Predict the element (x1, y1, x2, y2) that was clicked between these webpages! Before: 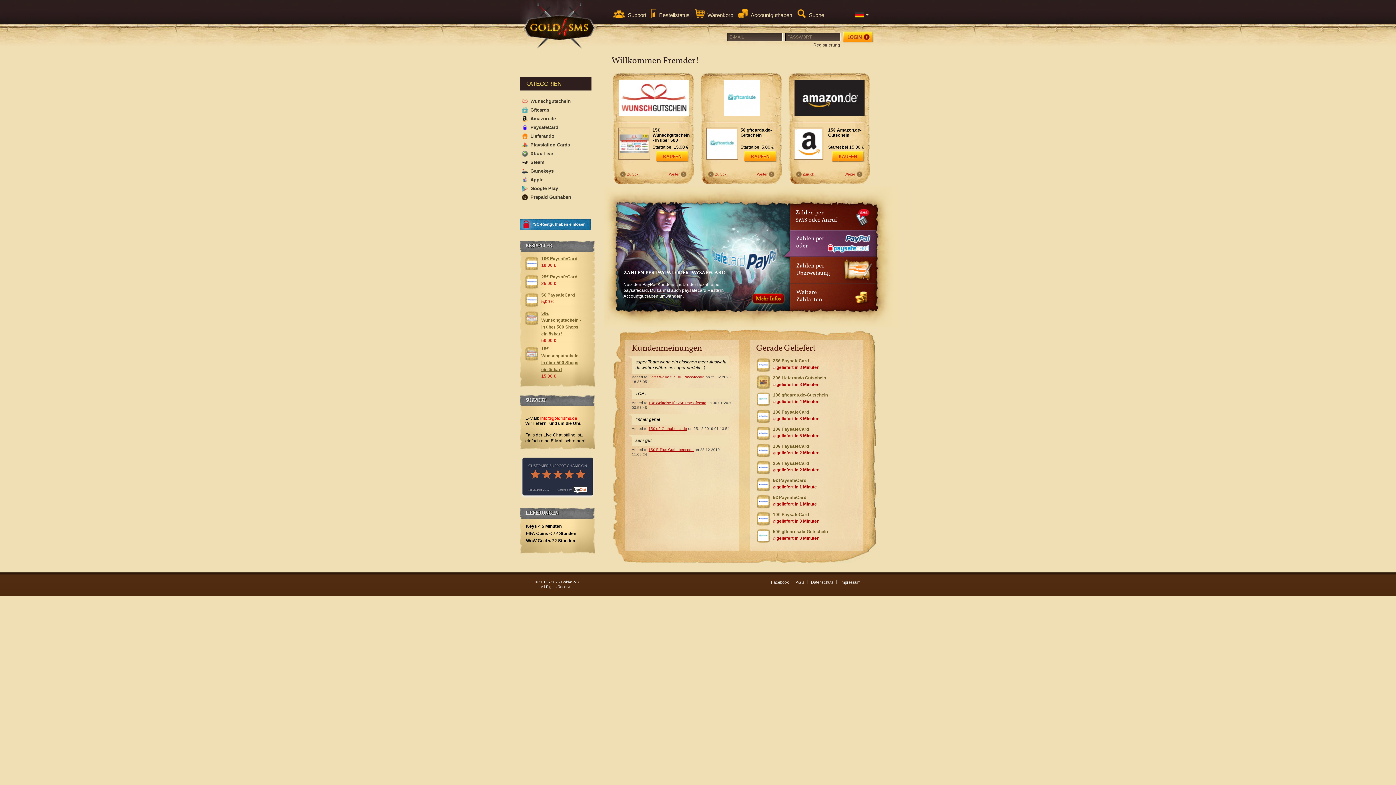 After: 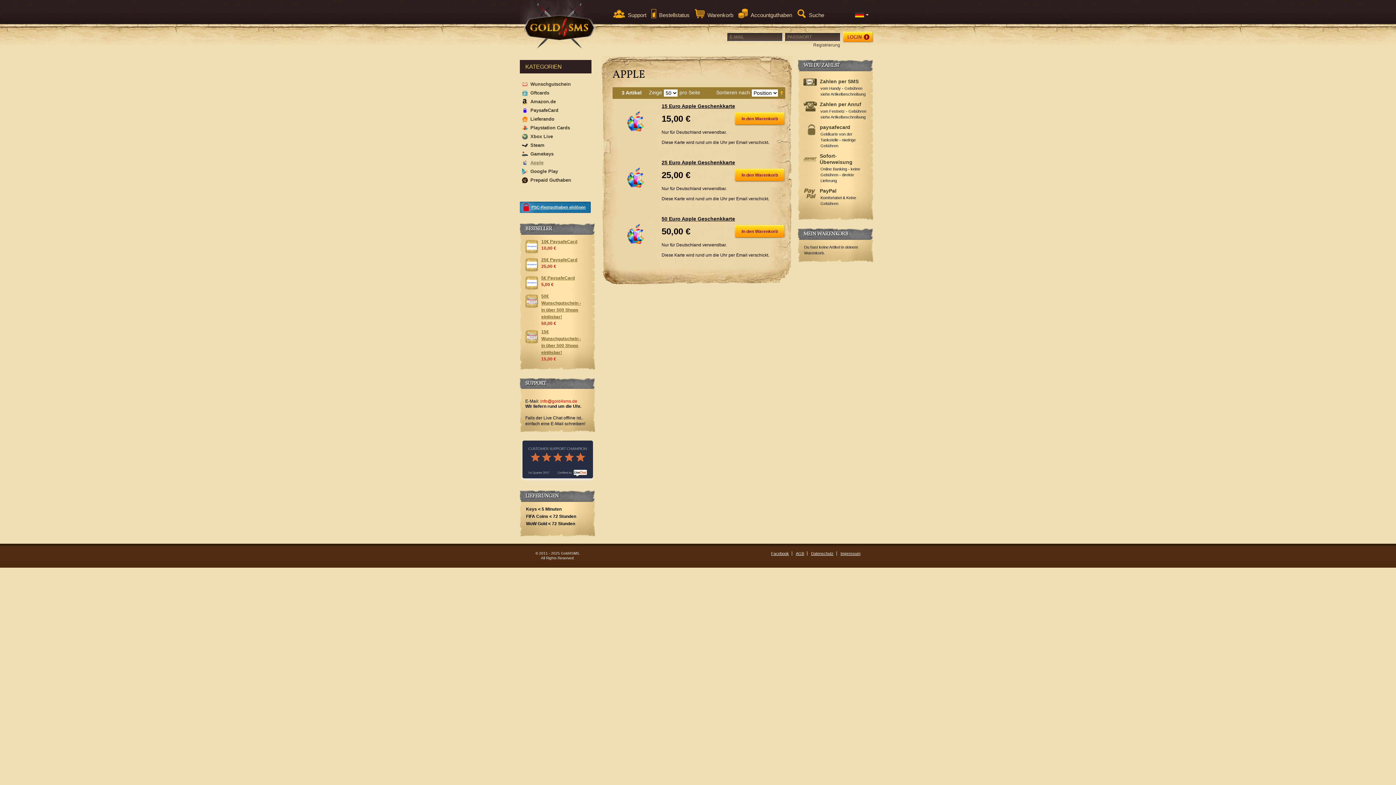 Action: label: Apple bbox: (530, 176, 585, 183)